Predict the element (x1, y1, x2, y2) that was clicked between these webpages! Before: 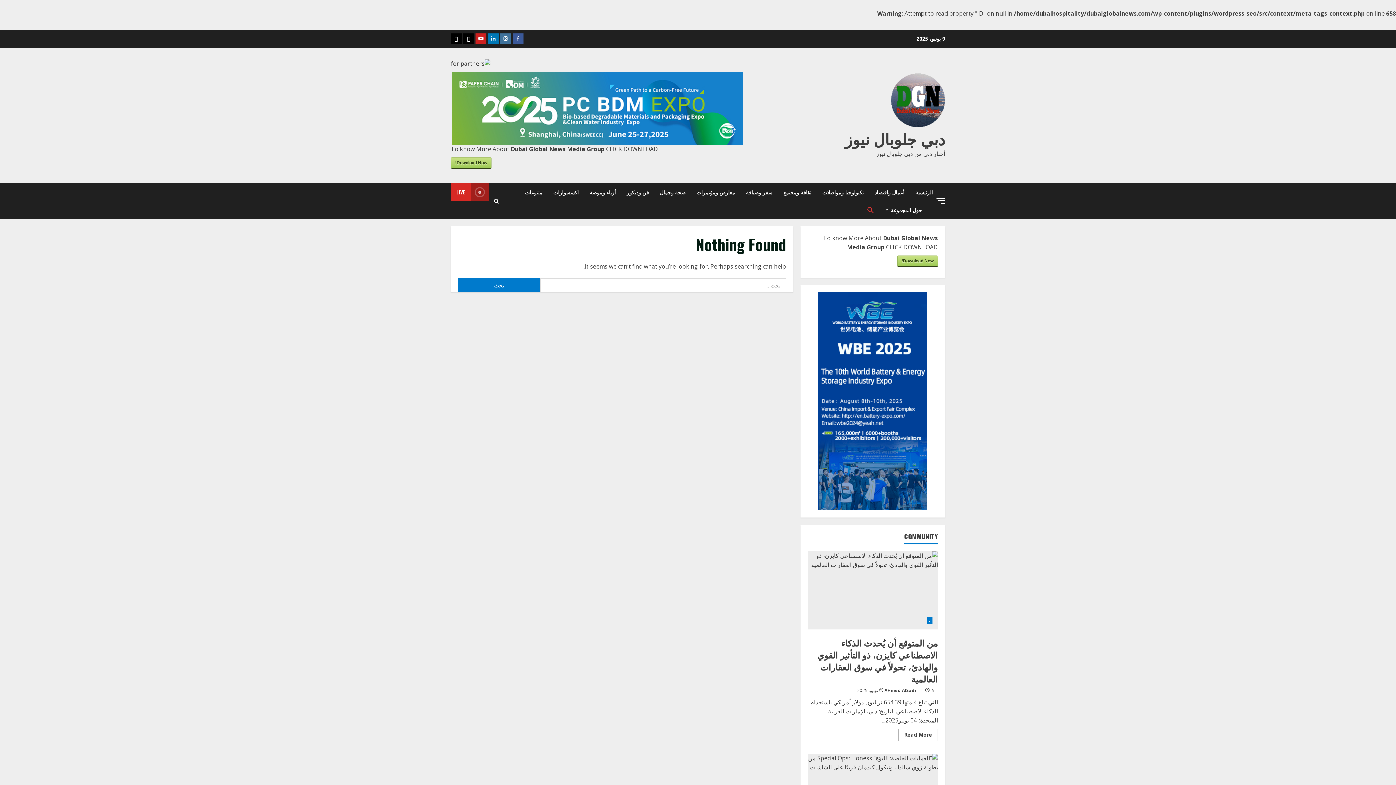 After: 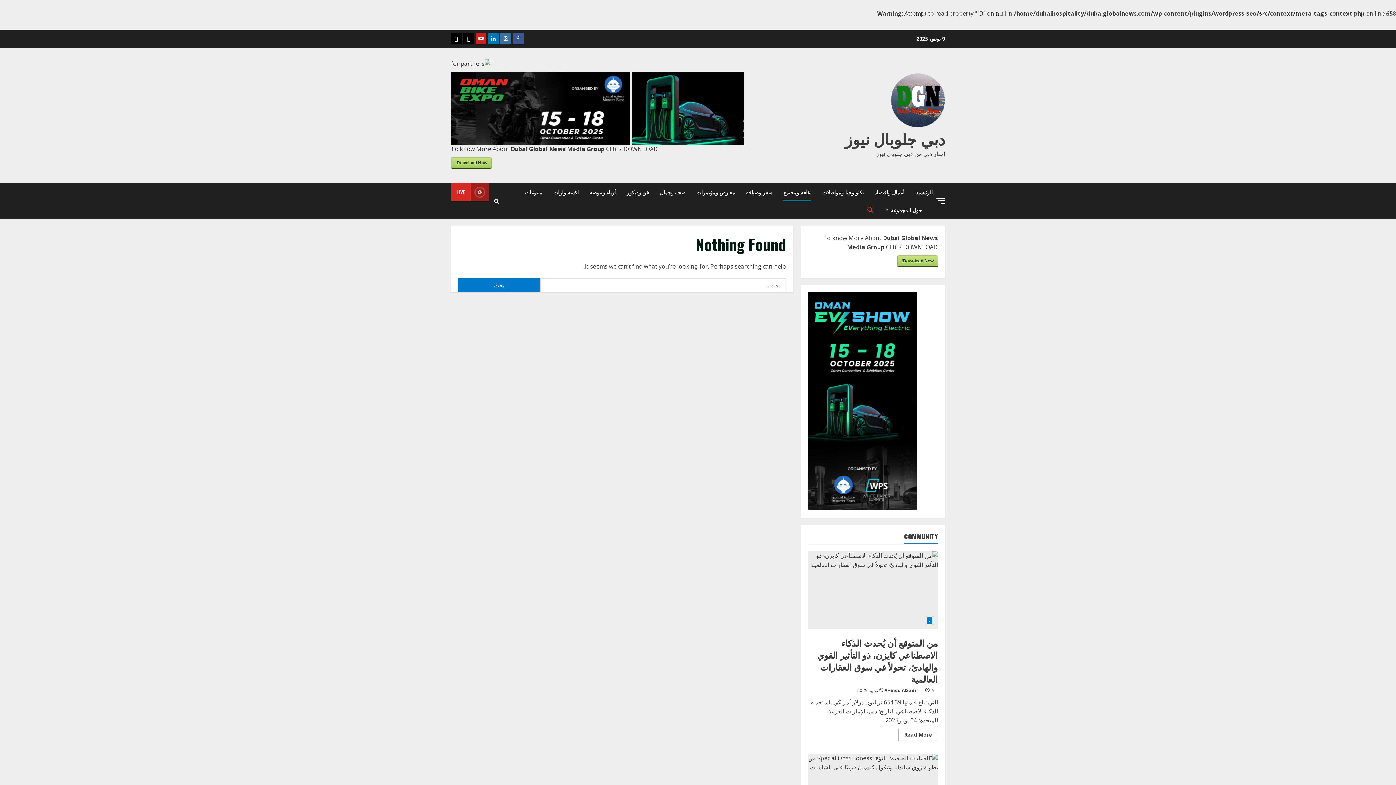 Action: bbox: (778, 183, 817, 201) label: ثقافة ومجتمع